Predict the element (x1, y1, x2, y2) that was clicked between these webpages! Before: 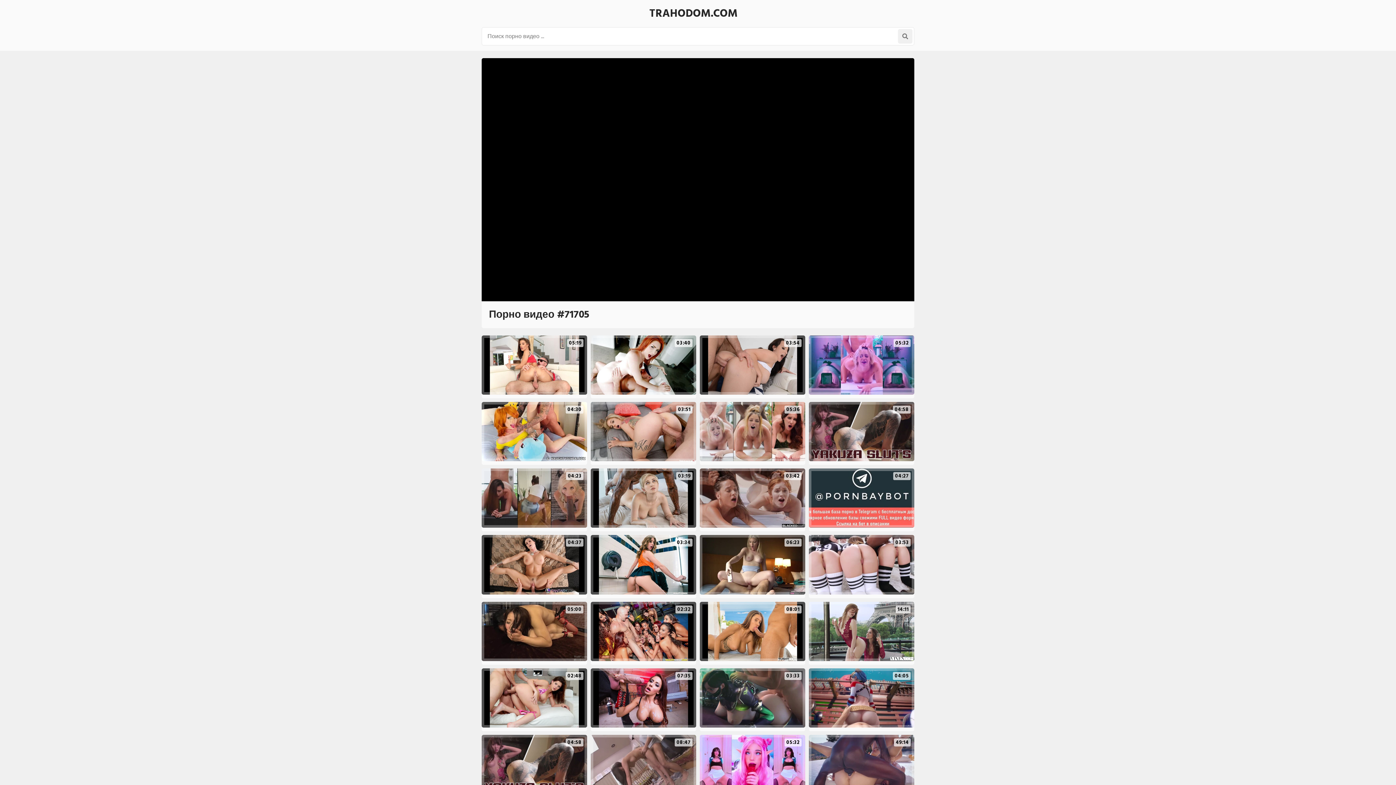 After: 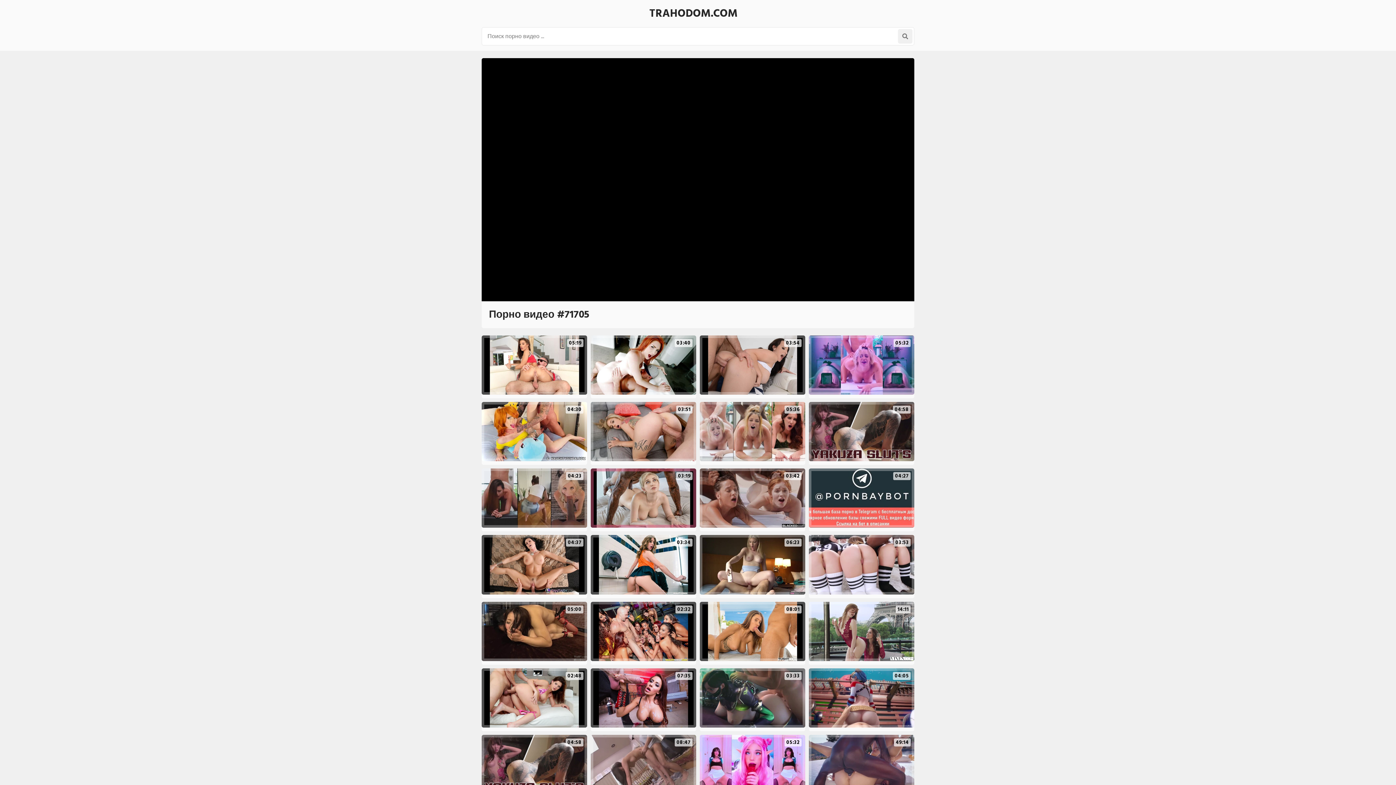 Action: label: 03:19 bbox: (590, 468, 696, 528)